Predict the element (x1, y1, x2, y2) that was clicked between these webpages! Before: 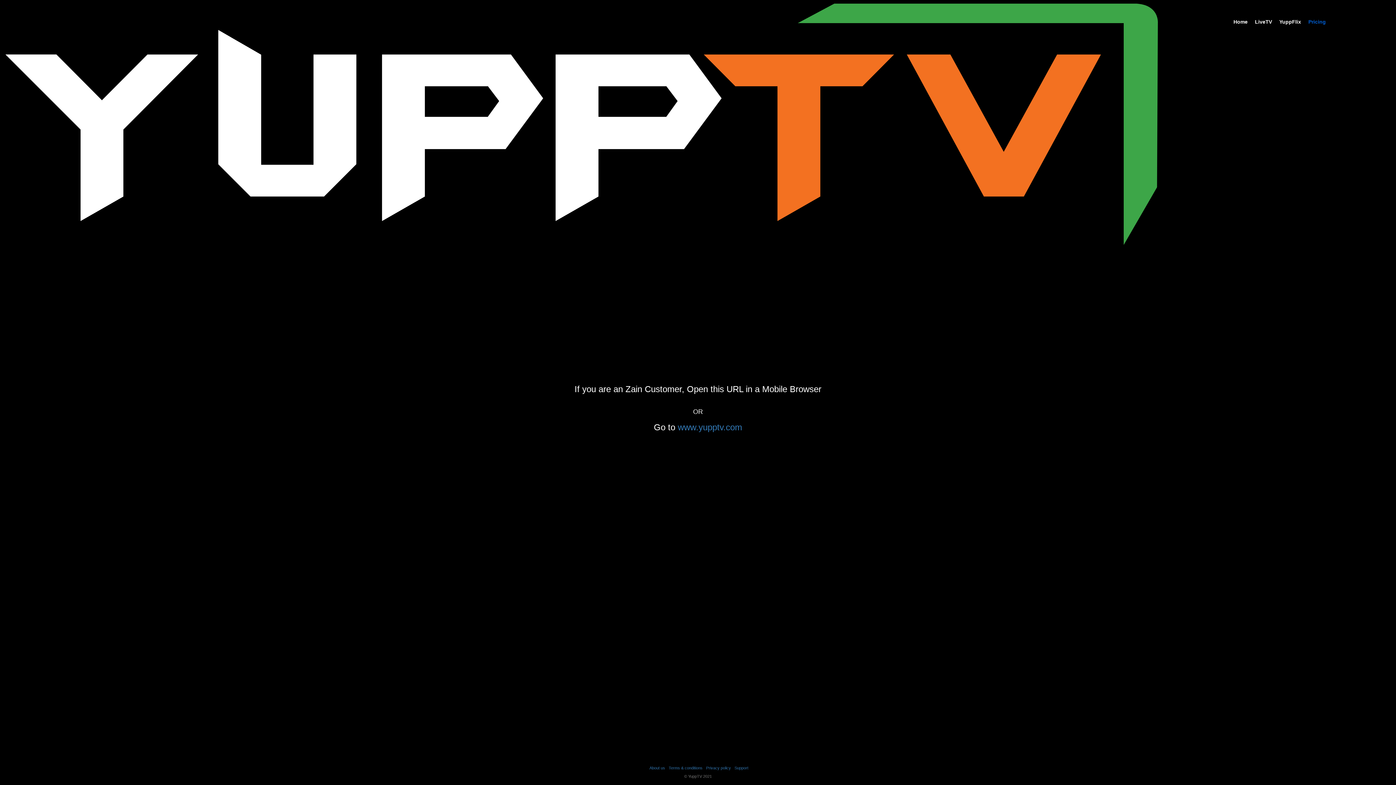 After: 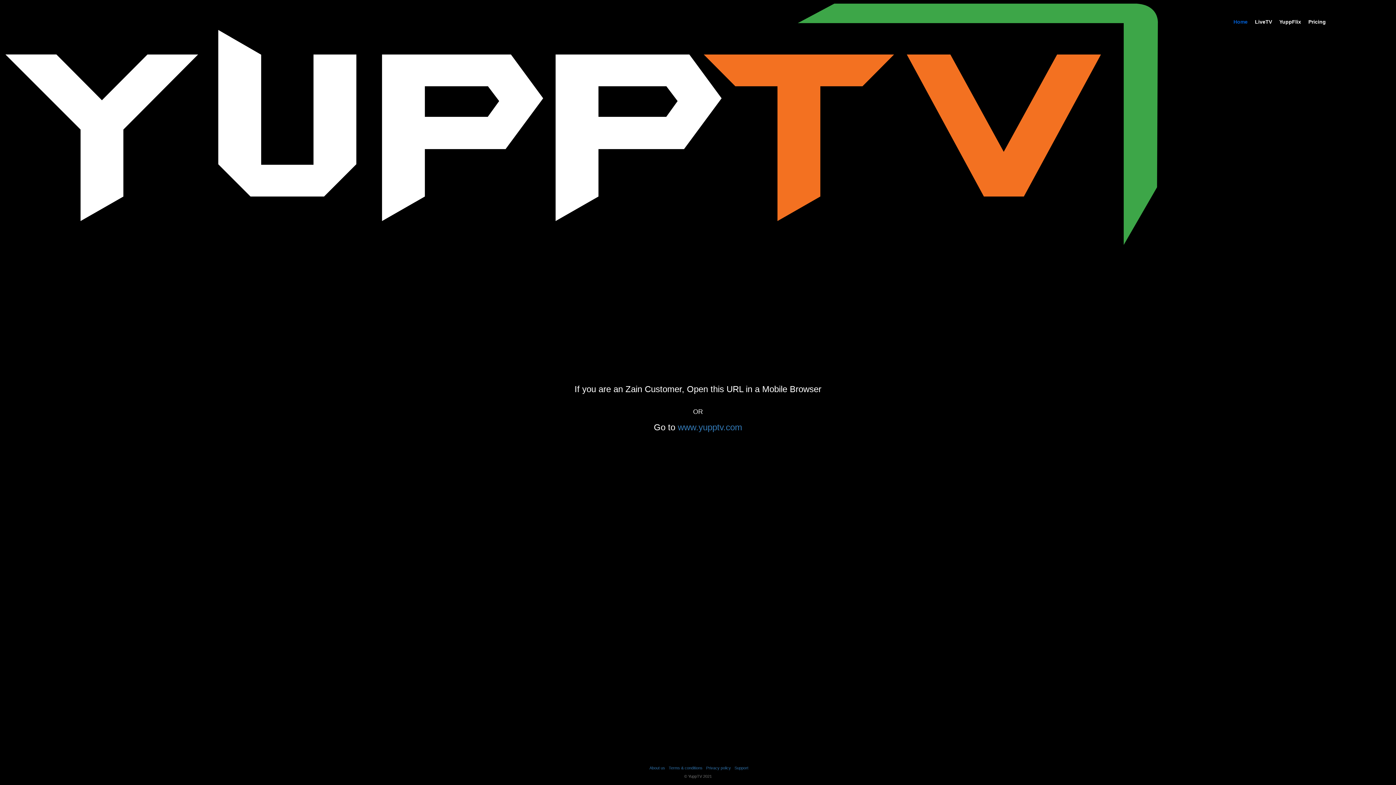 Action: bbox: (5, 3, 1158, 245)